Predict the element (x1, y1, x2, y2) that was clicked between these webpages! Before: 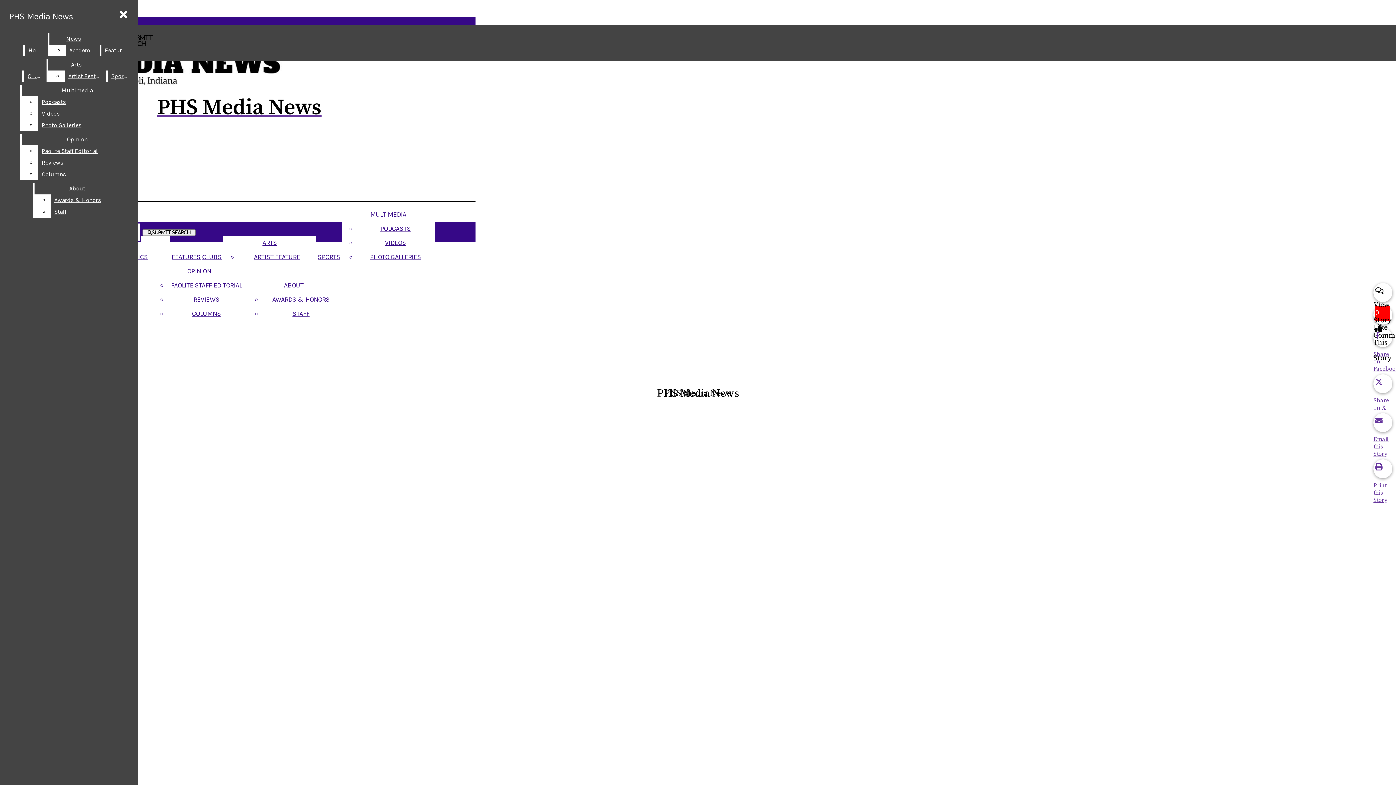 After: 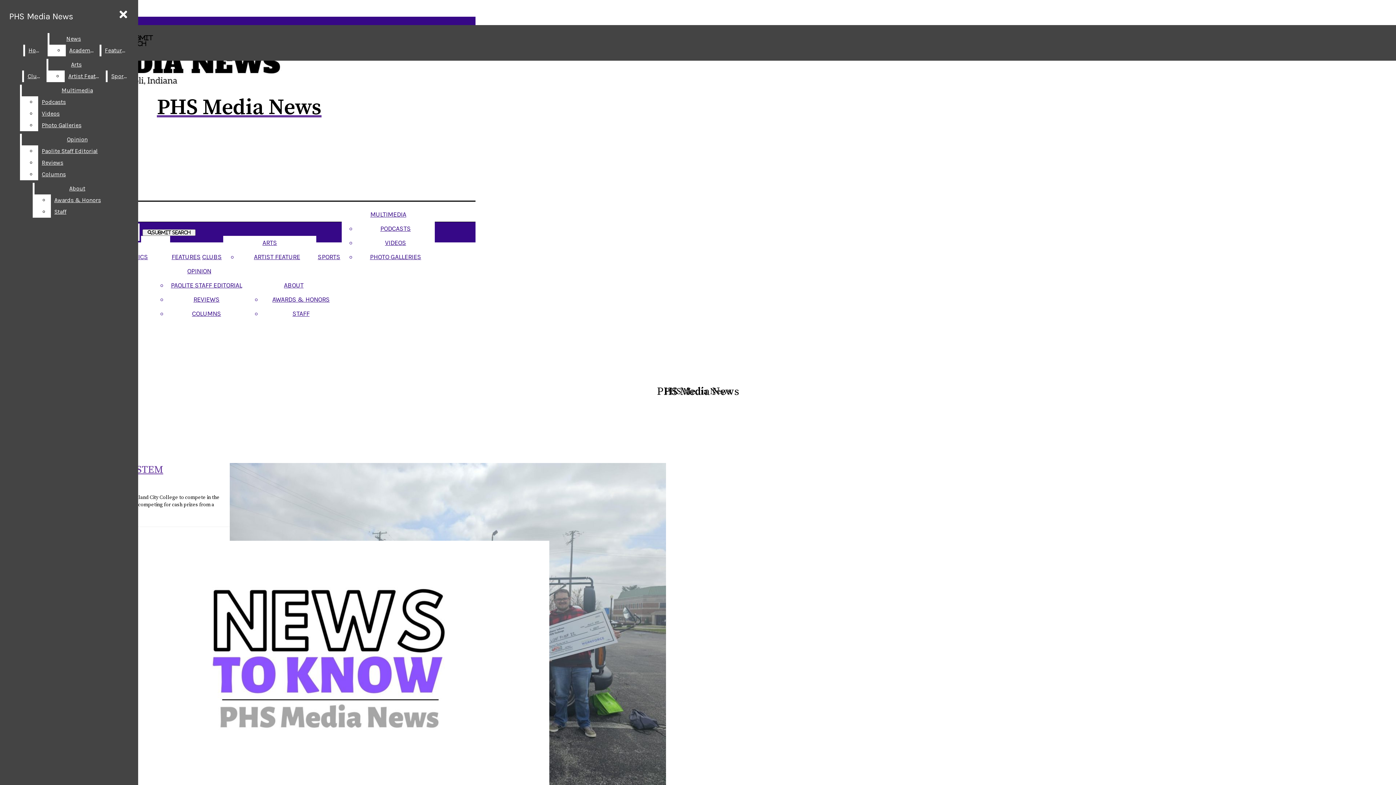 Action: label: Clubs bbox: (24, 70, 45, 82)